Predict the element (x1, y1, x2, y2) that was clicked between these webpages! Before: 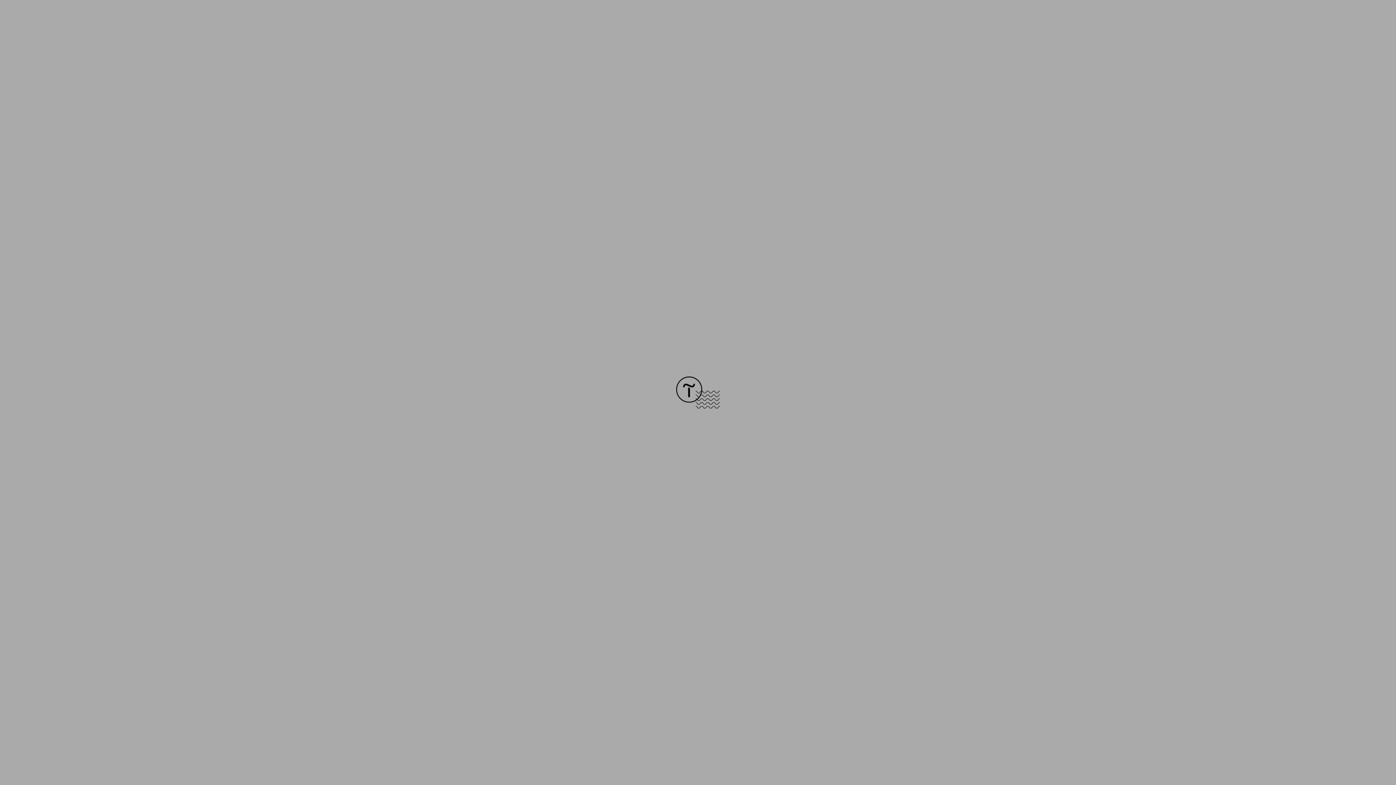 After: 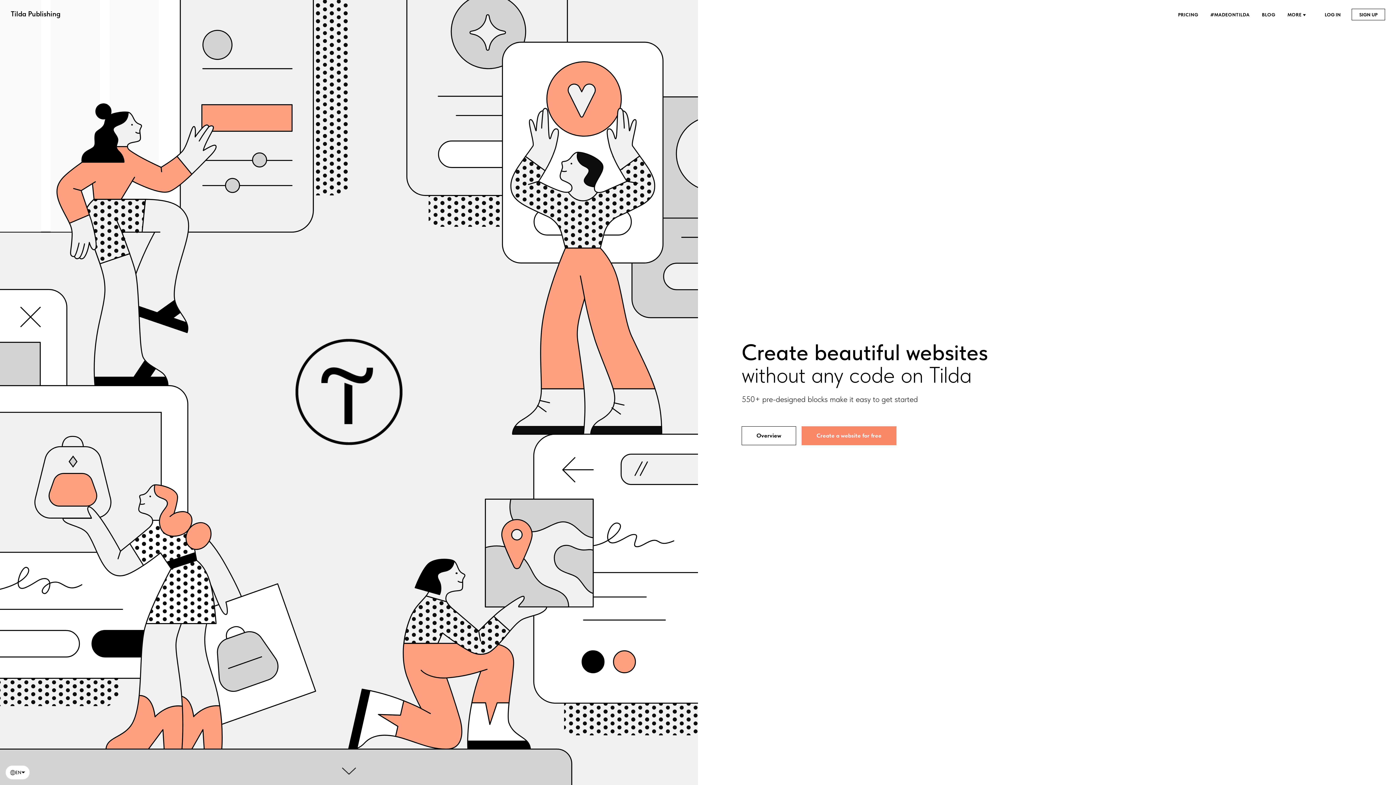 Action: bbox: (676, 403, 720, 409)